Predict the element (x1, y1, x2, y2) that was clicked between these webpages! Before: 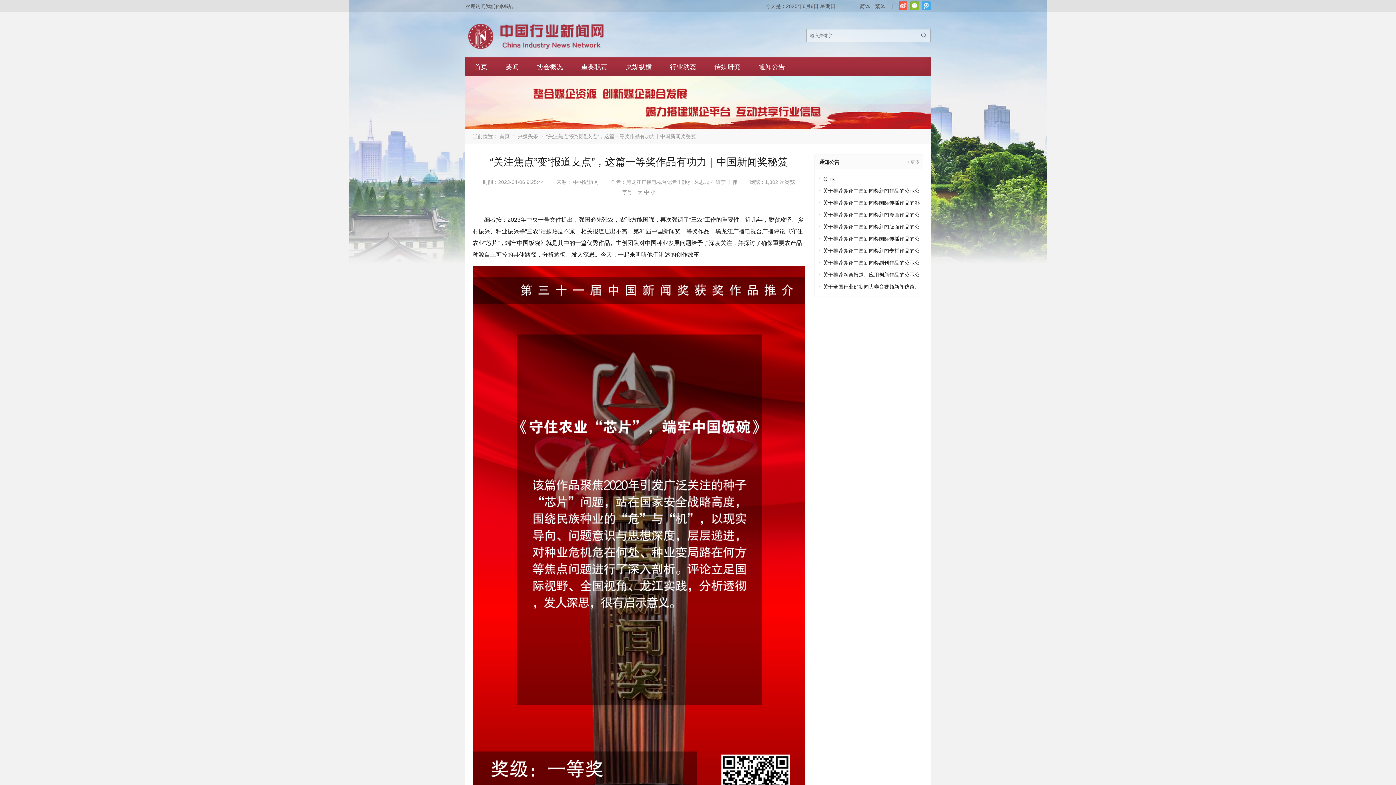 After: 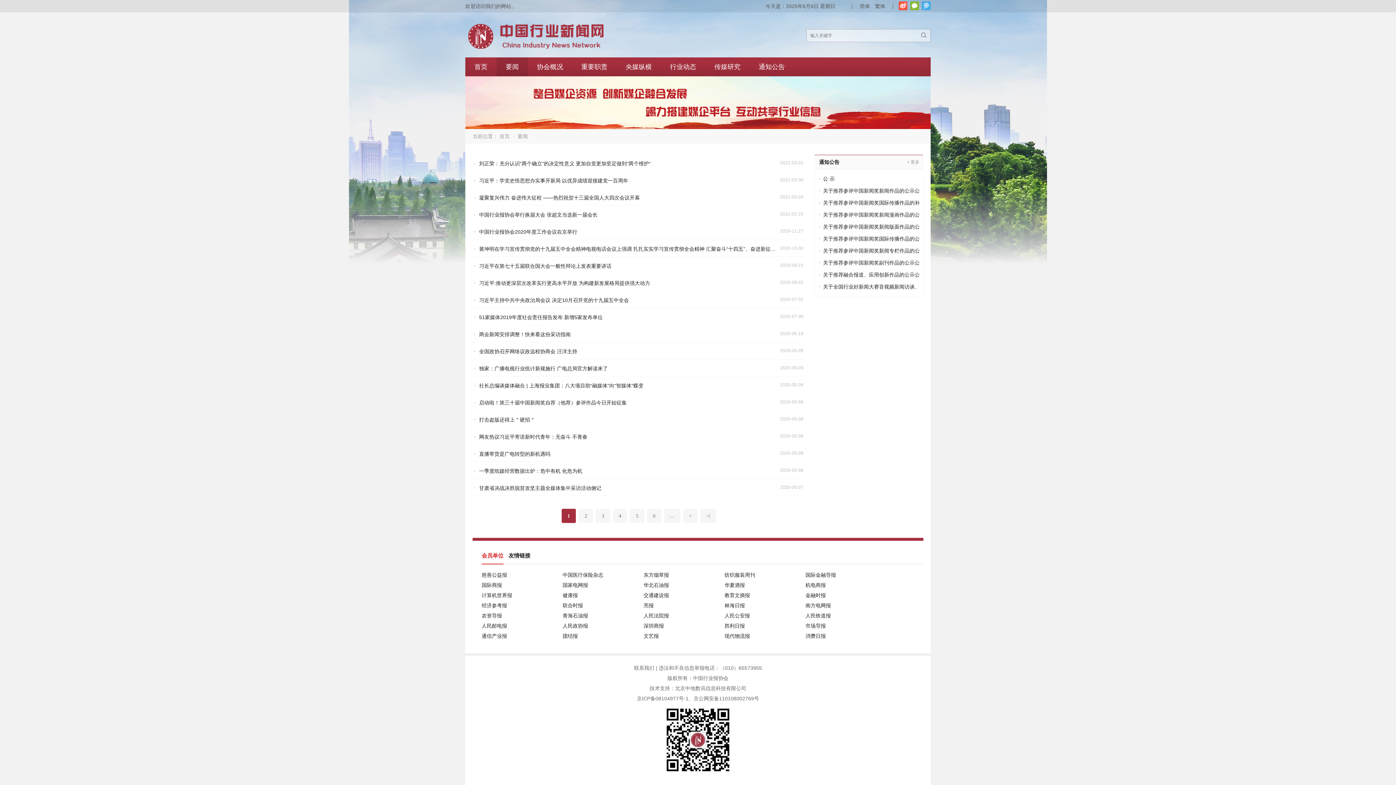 Action: label: 要闻 bbox: (496, 57, 528, 76)